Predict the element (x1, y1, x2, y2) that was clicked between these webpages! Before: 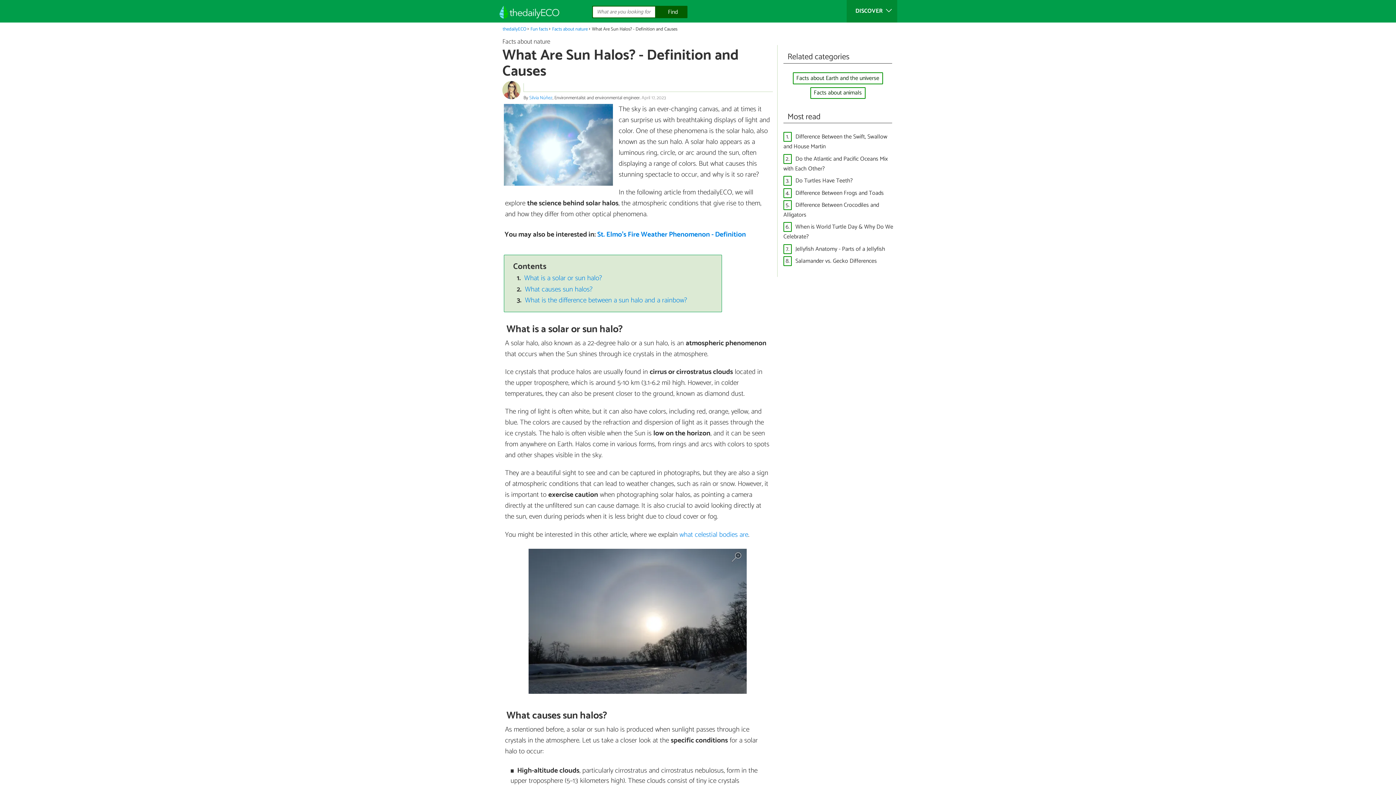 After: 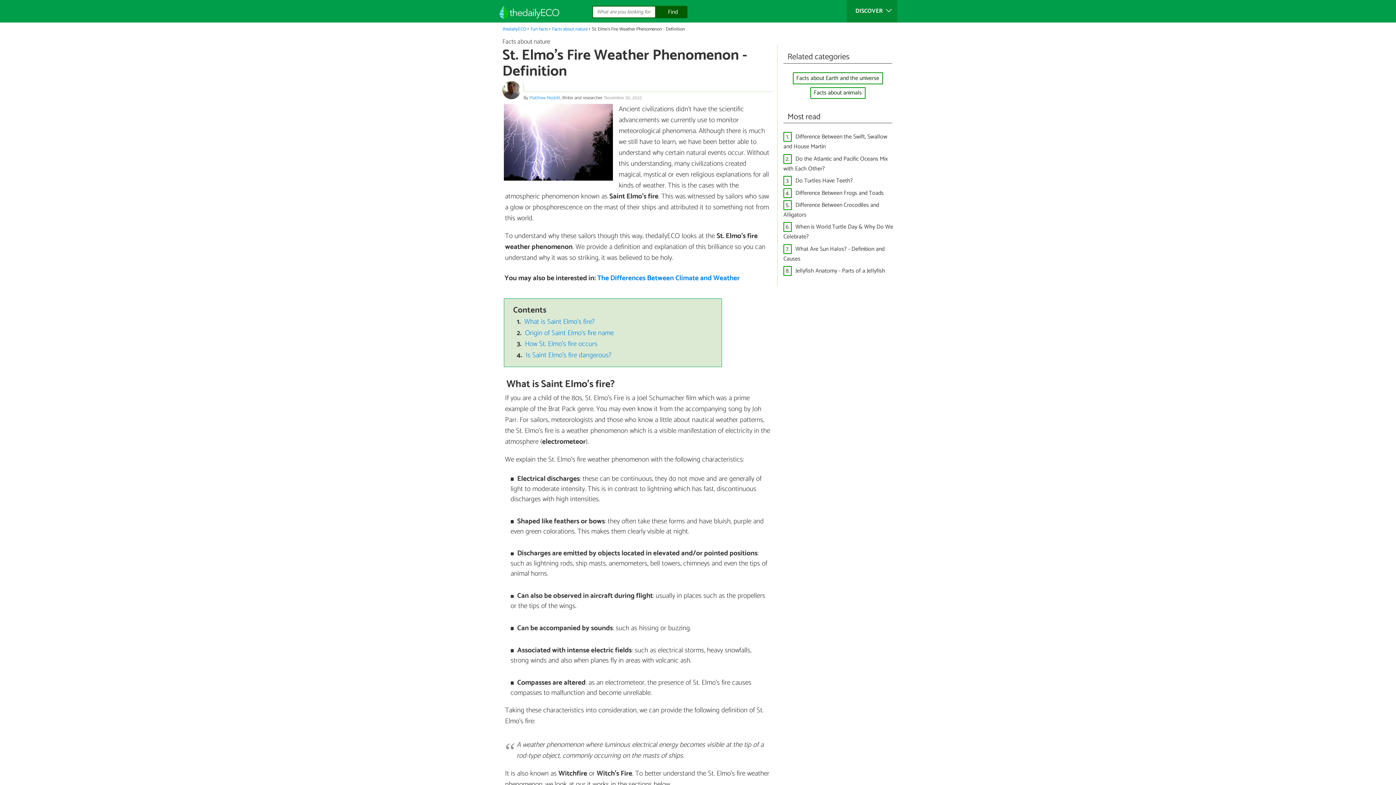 Action: bbox: (597, 229, 746, 240) label: St. Elmo's Fire Weather Phenomenon - Definition